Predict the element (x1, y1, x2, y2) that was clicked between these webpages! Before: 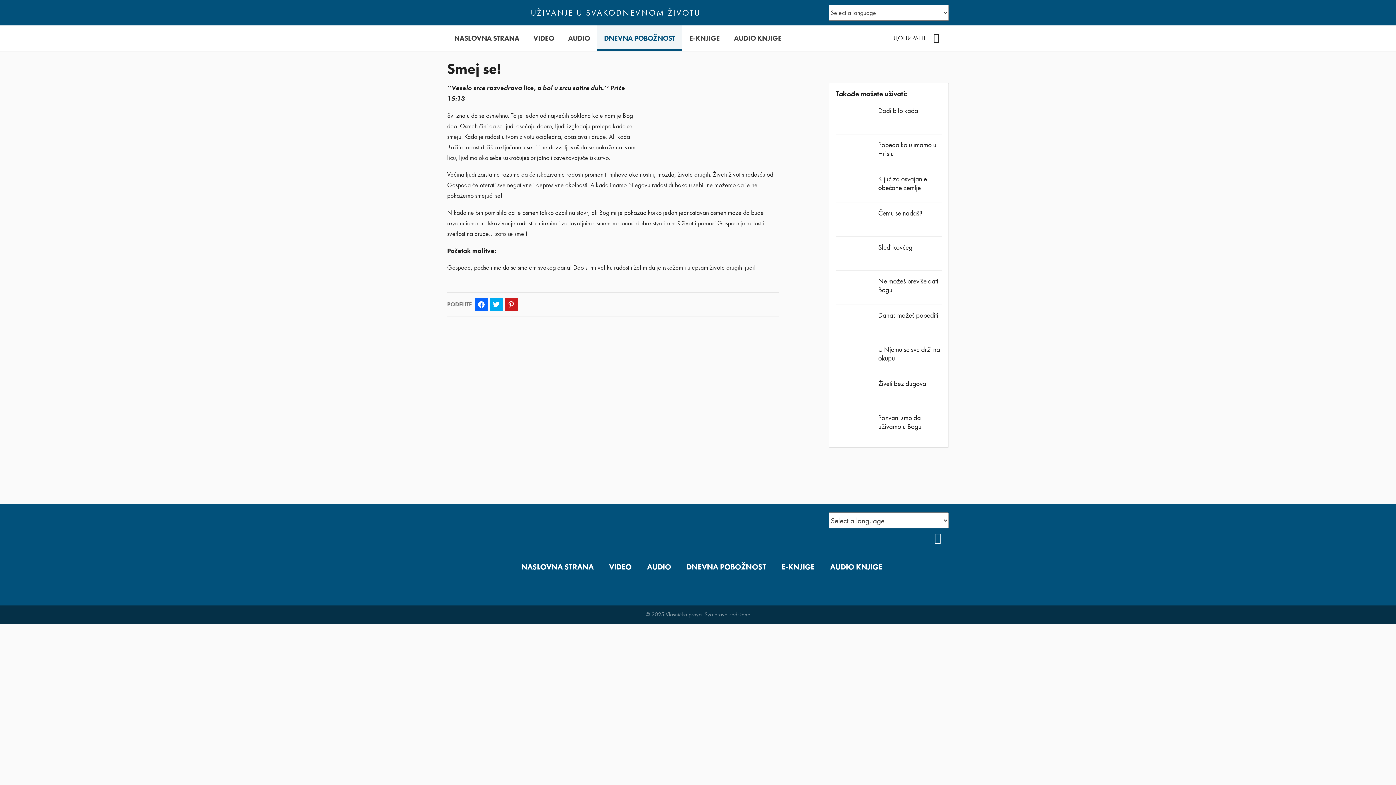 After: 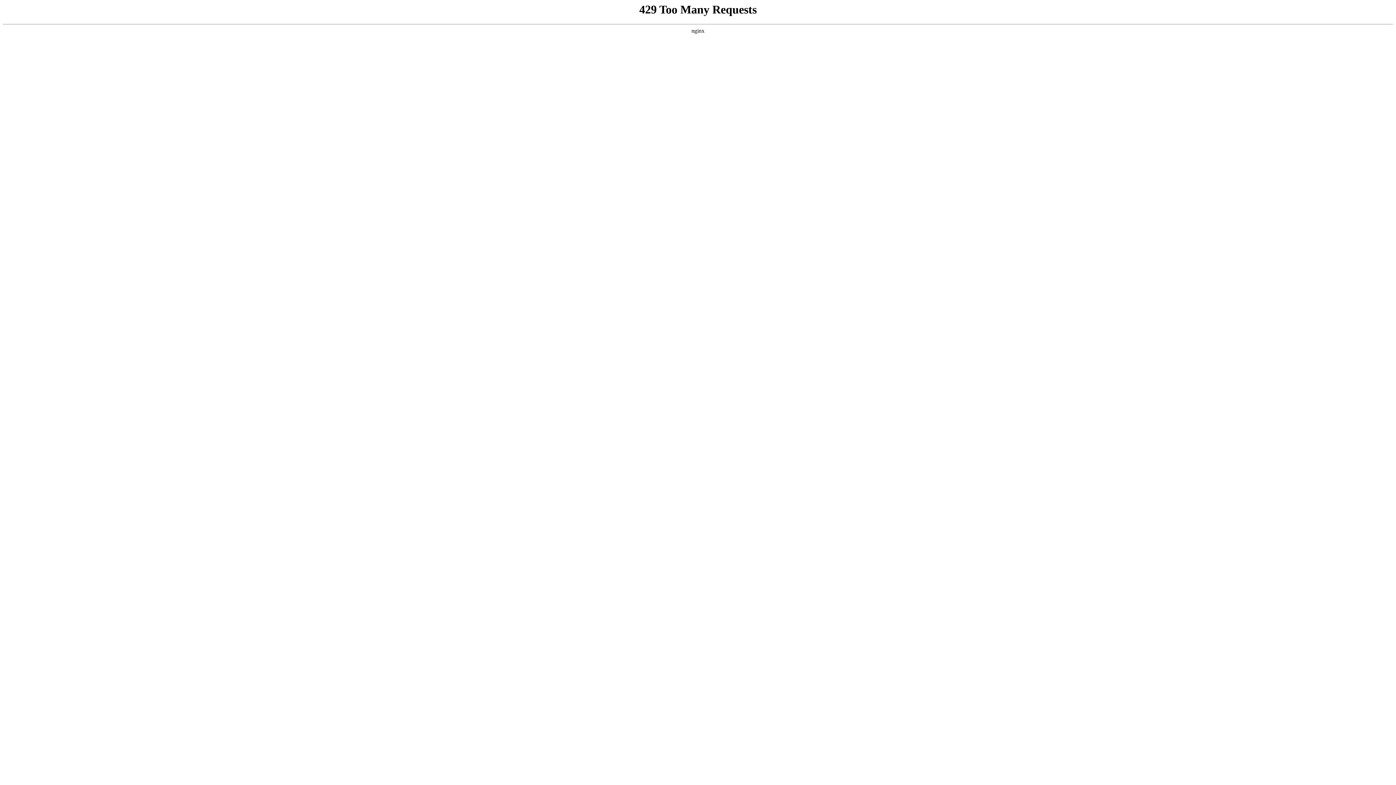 Action: bbox: (526, 25, 561, 51) label: VIDEO